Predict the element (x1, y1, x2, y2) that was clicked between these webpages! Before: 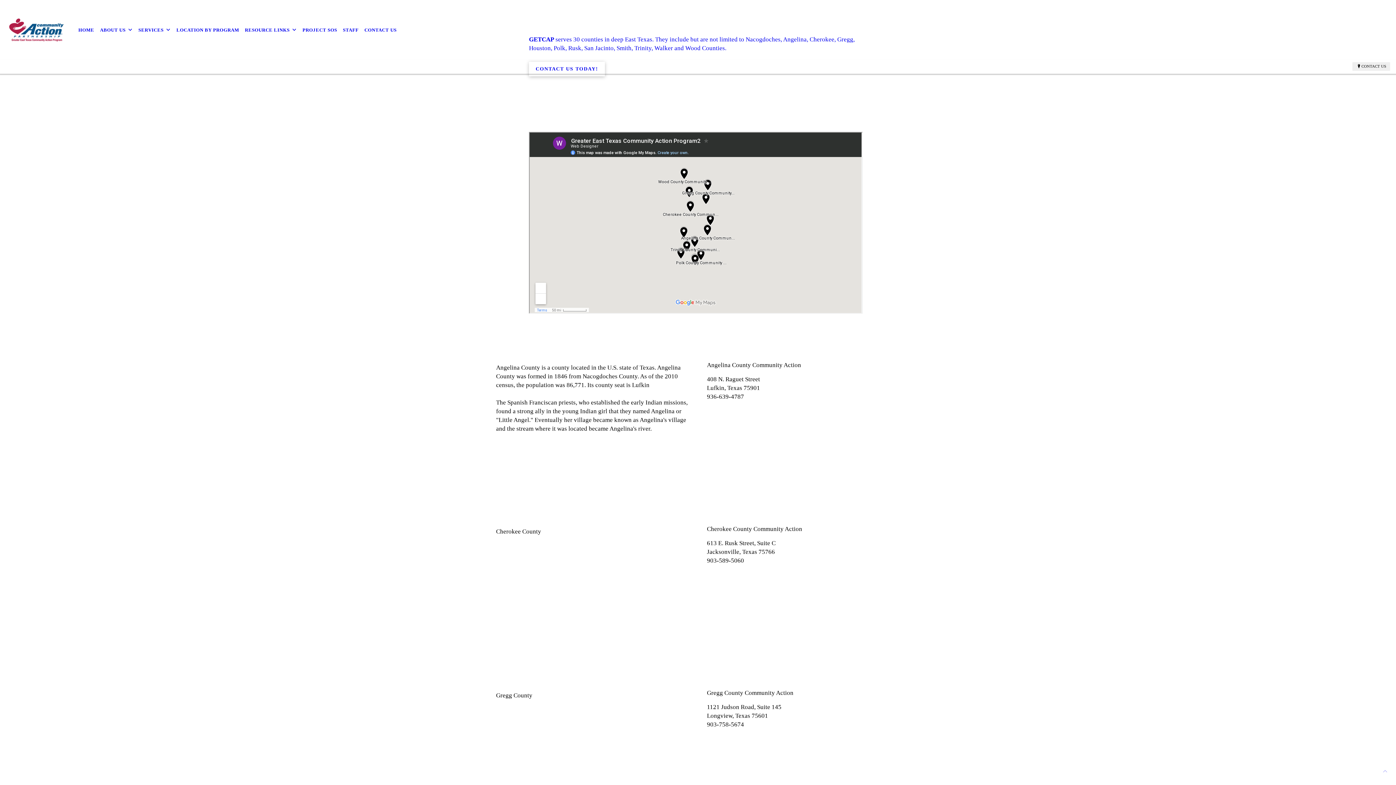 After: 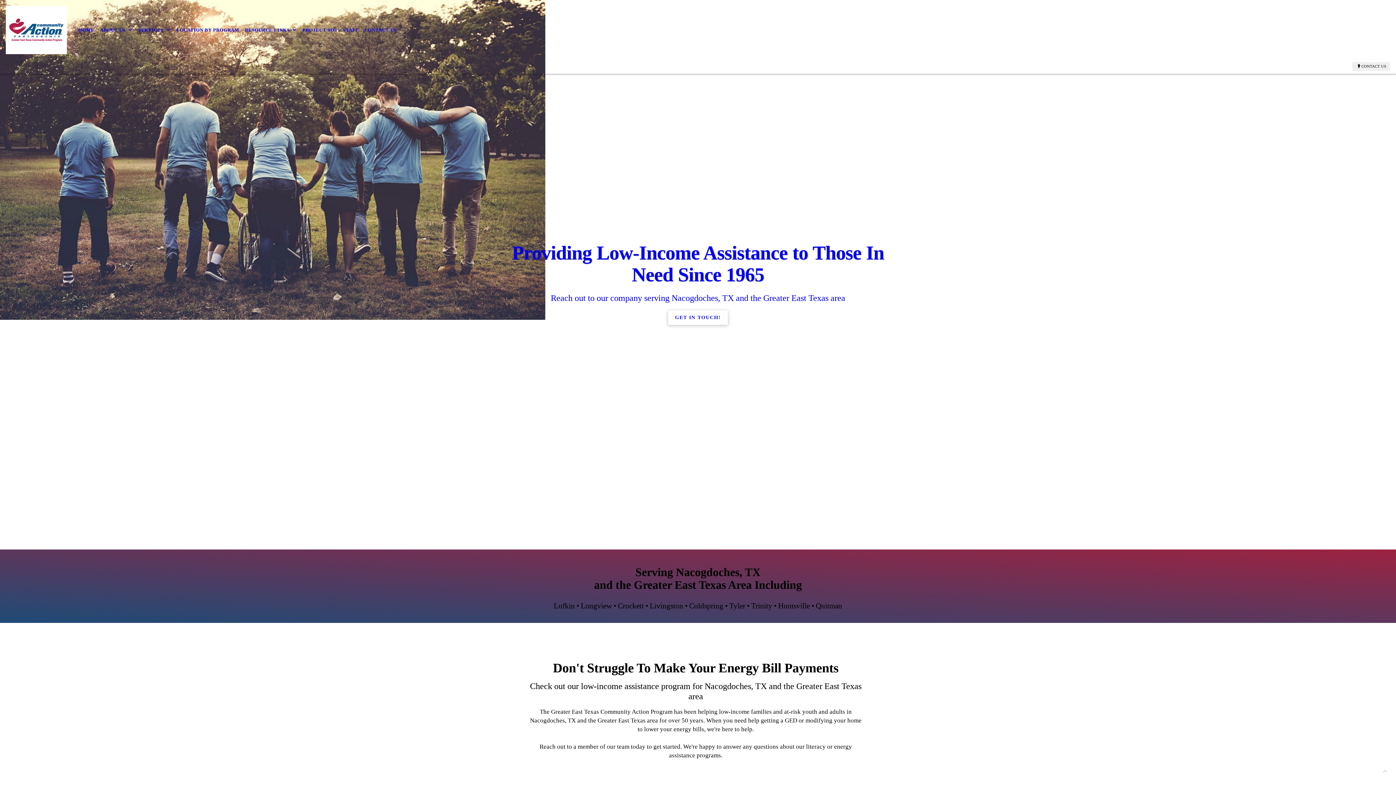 Action: bbox: (5, 5, 66, 54)